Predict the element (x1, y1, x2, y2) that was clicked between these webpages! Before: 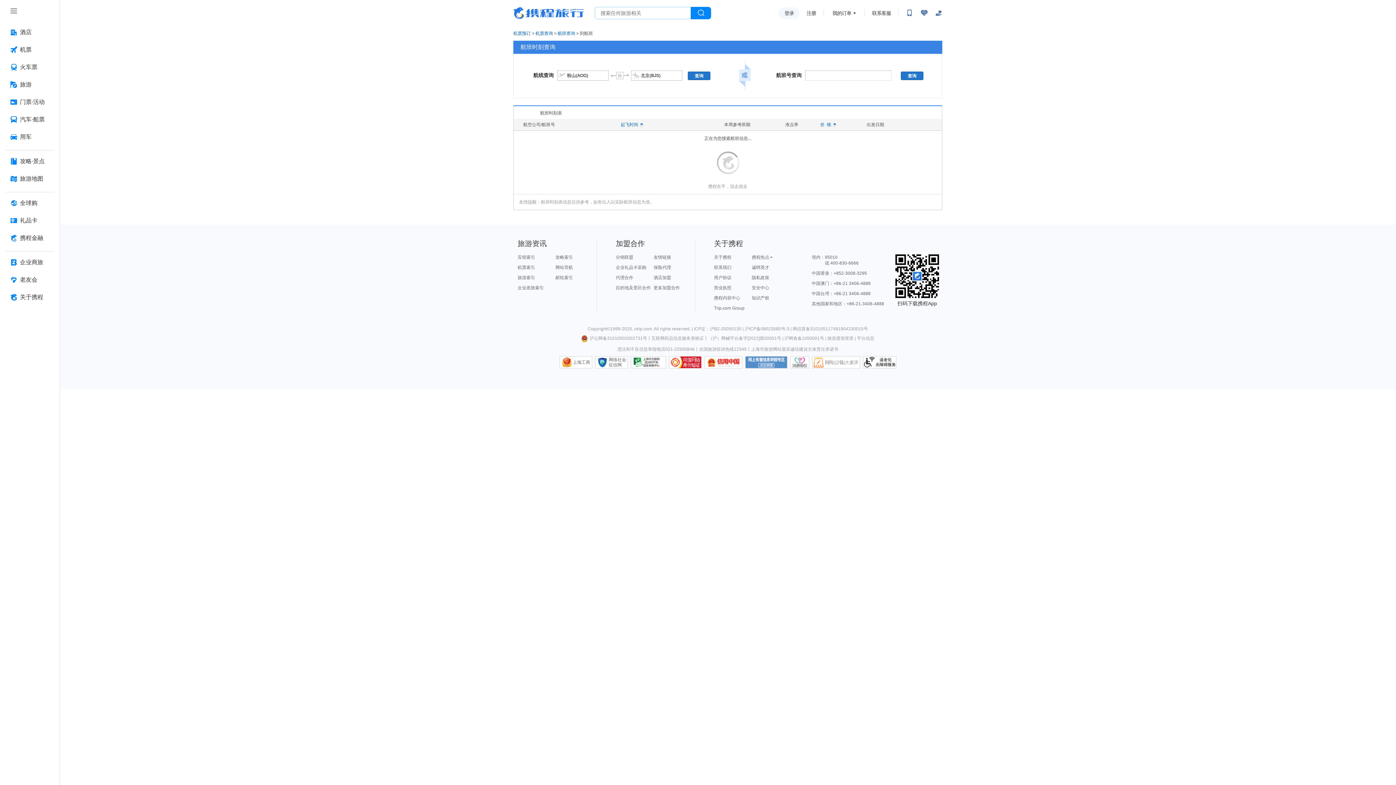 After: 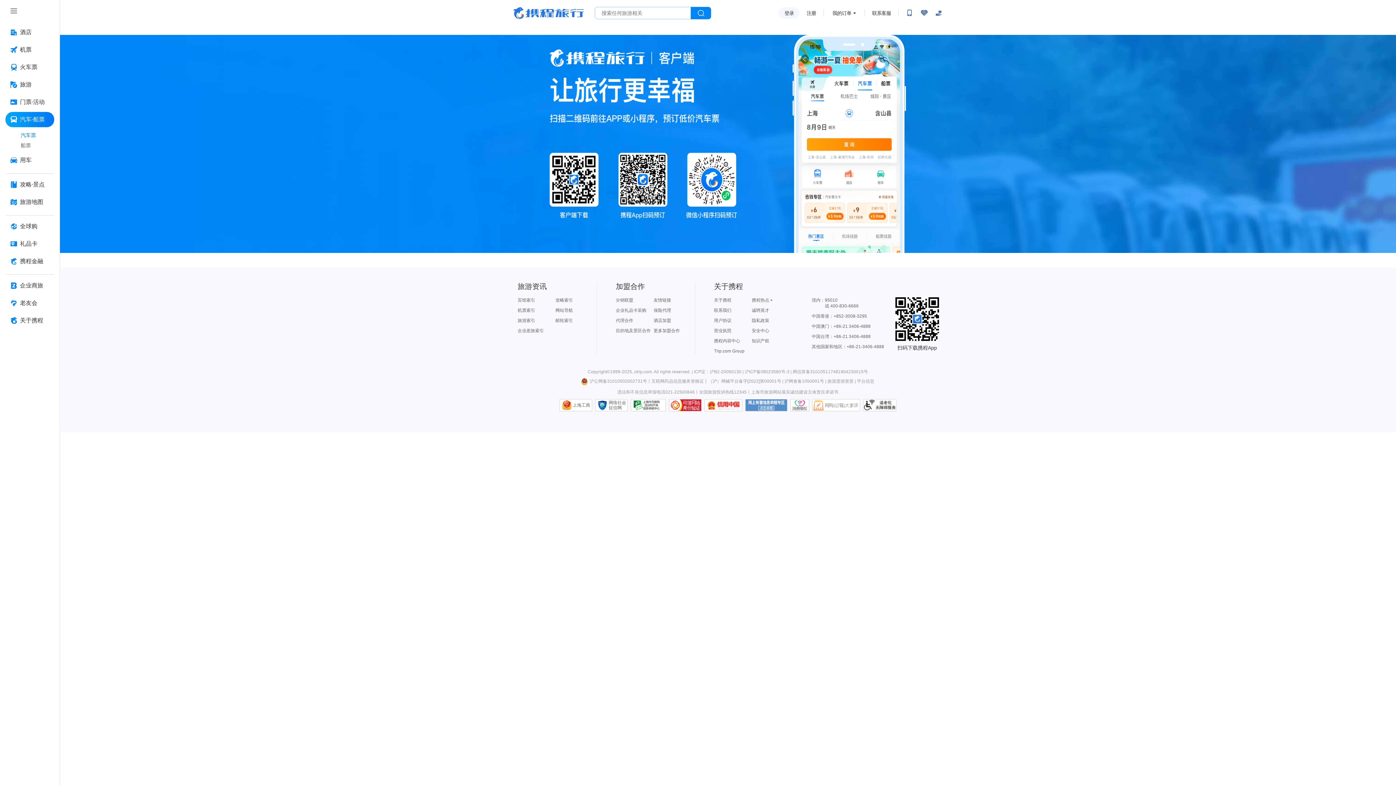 Action: label: 汽车·船票 按回车键打开菜单 bbox: (5, 112, 54, 127)